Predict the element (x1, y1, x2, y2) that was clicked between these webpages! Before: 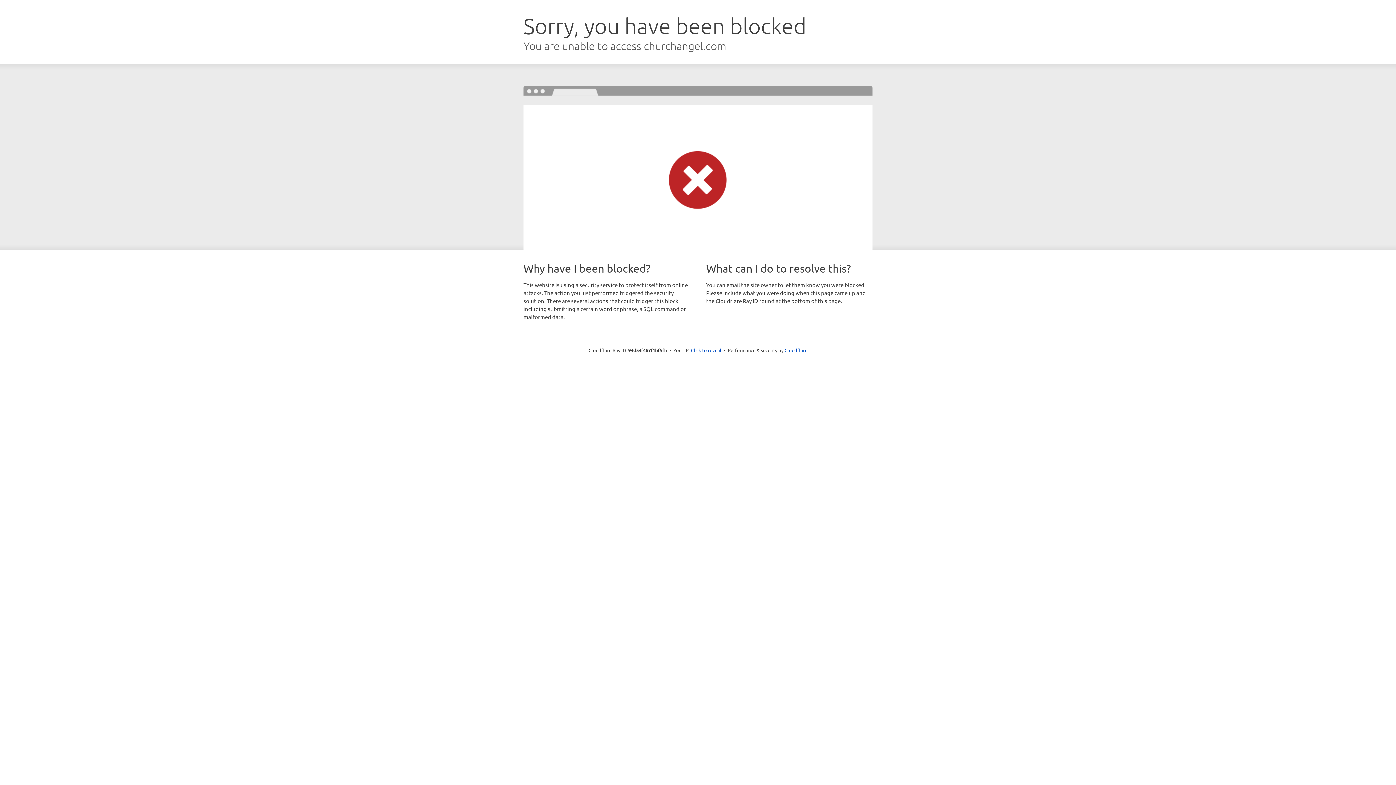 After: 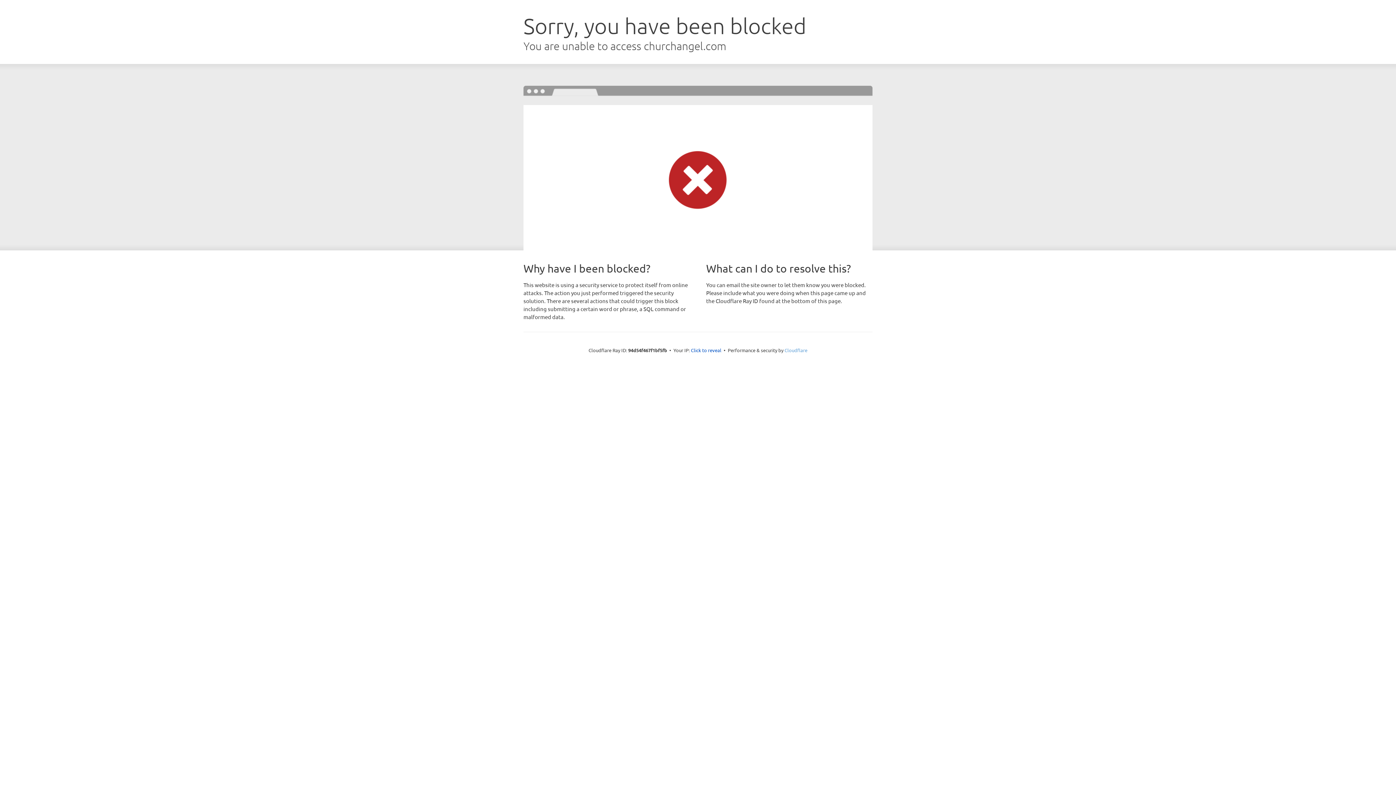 Action: label: Cloudflare bbox: (784, 347, 807, 353)